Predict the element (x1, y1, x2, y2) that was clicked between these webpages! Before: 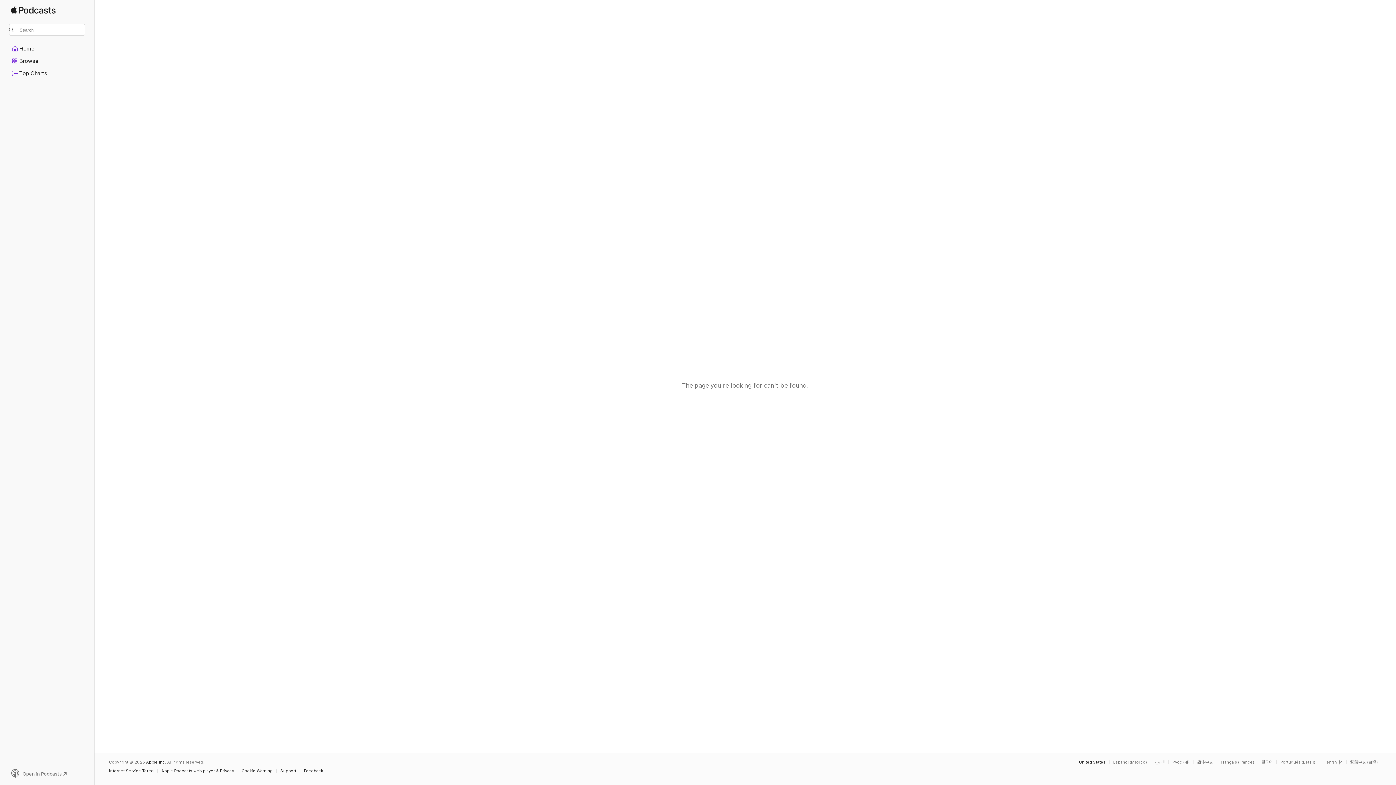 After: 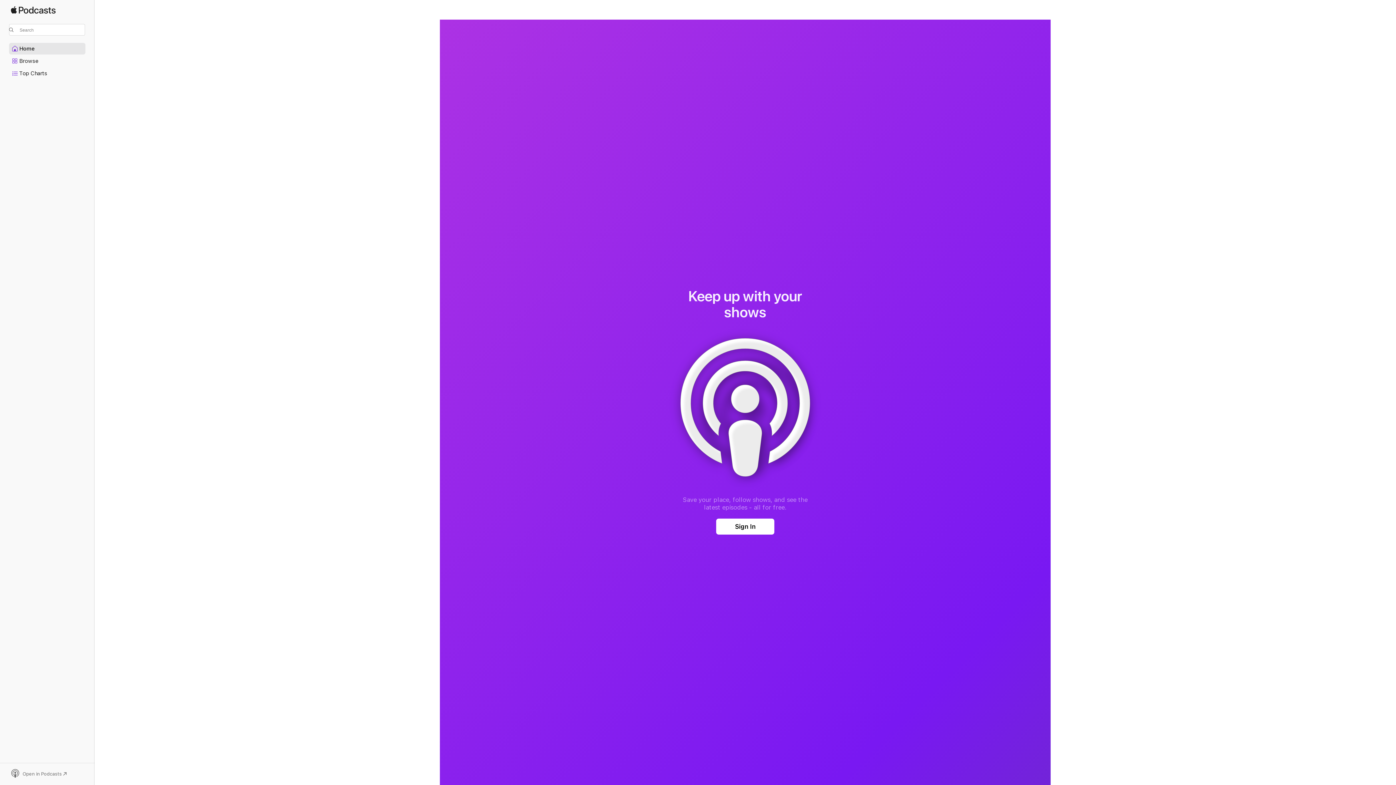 Action: bbox: (9, 43, 85, 54) label: Home